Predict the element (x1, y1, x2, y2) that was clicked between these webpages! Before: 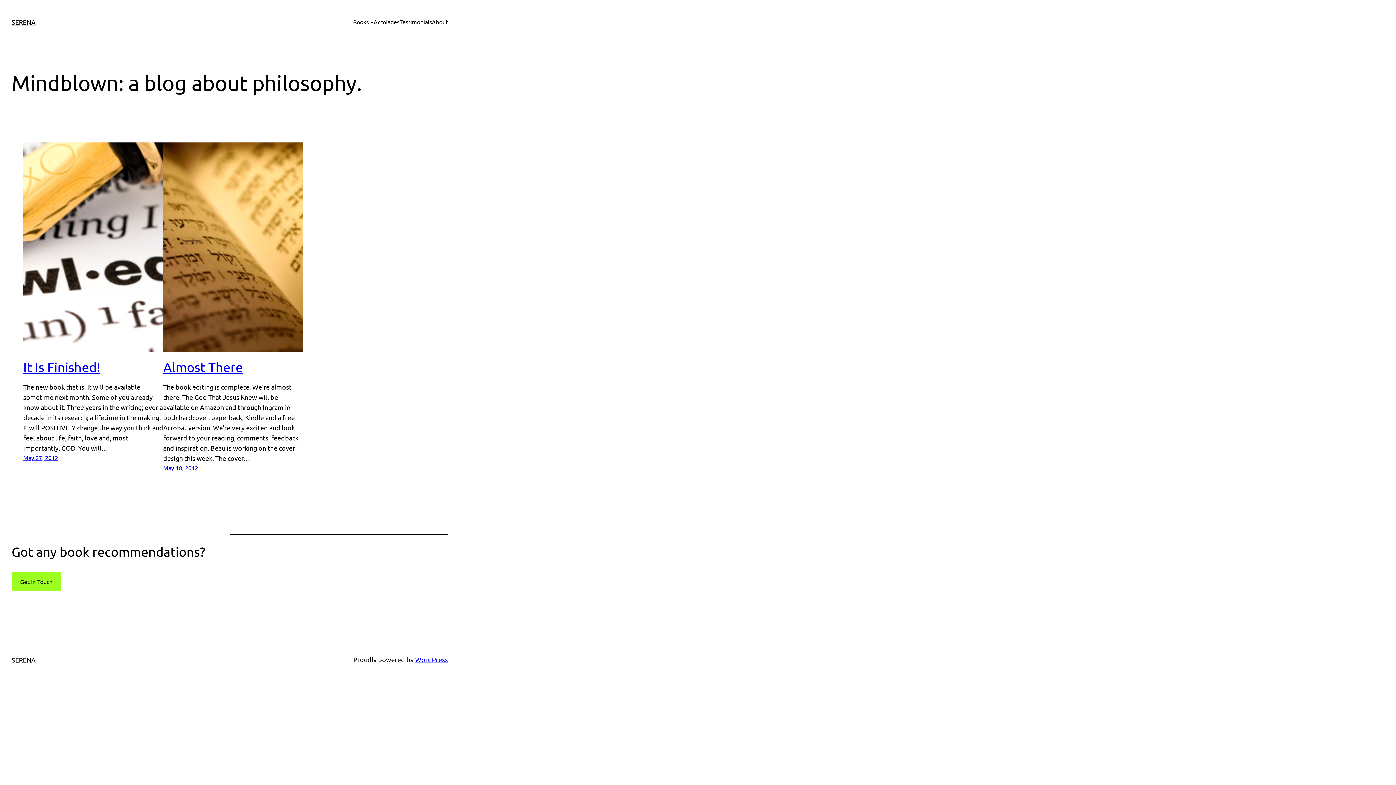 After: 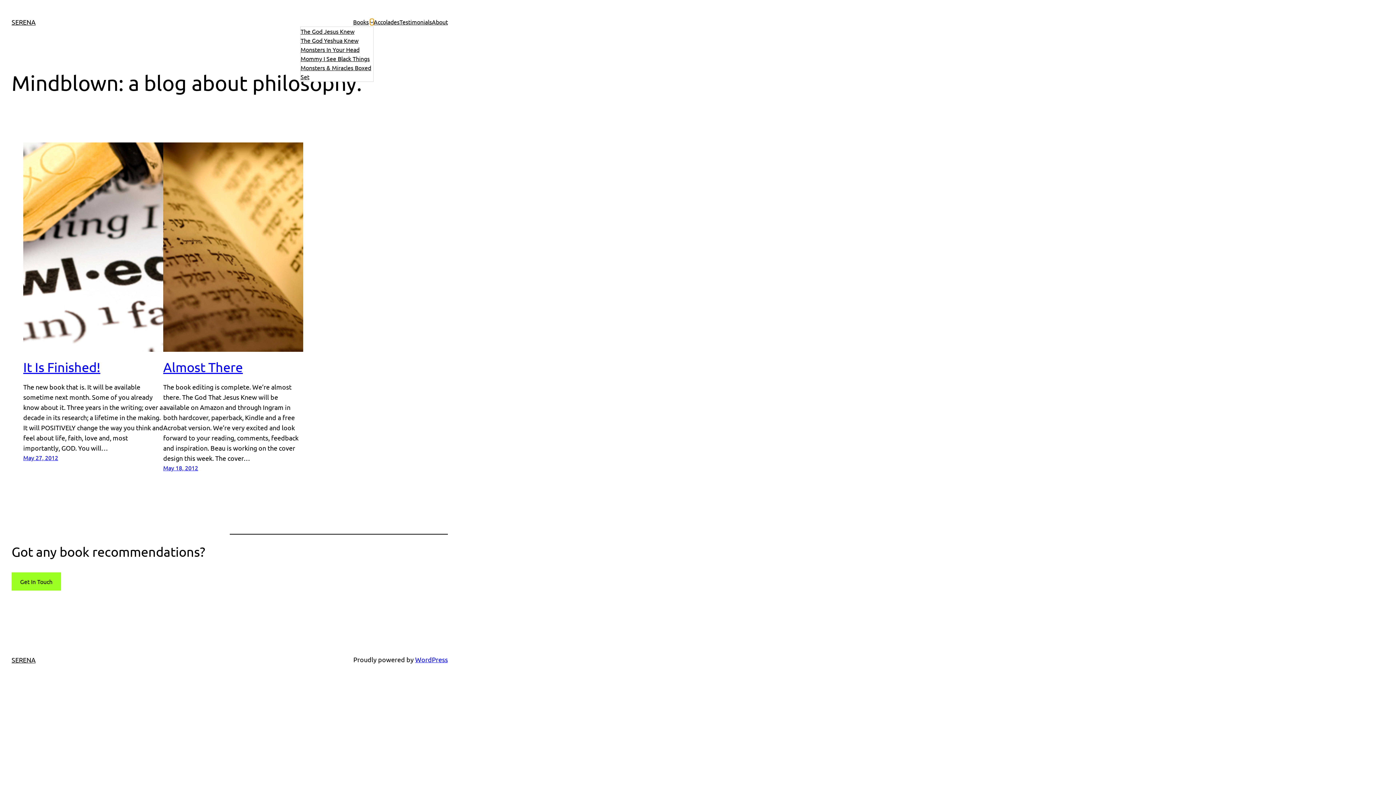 Action: label: Books submenu bbox: (370, 20, 373, 23)